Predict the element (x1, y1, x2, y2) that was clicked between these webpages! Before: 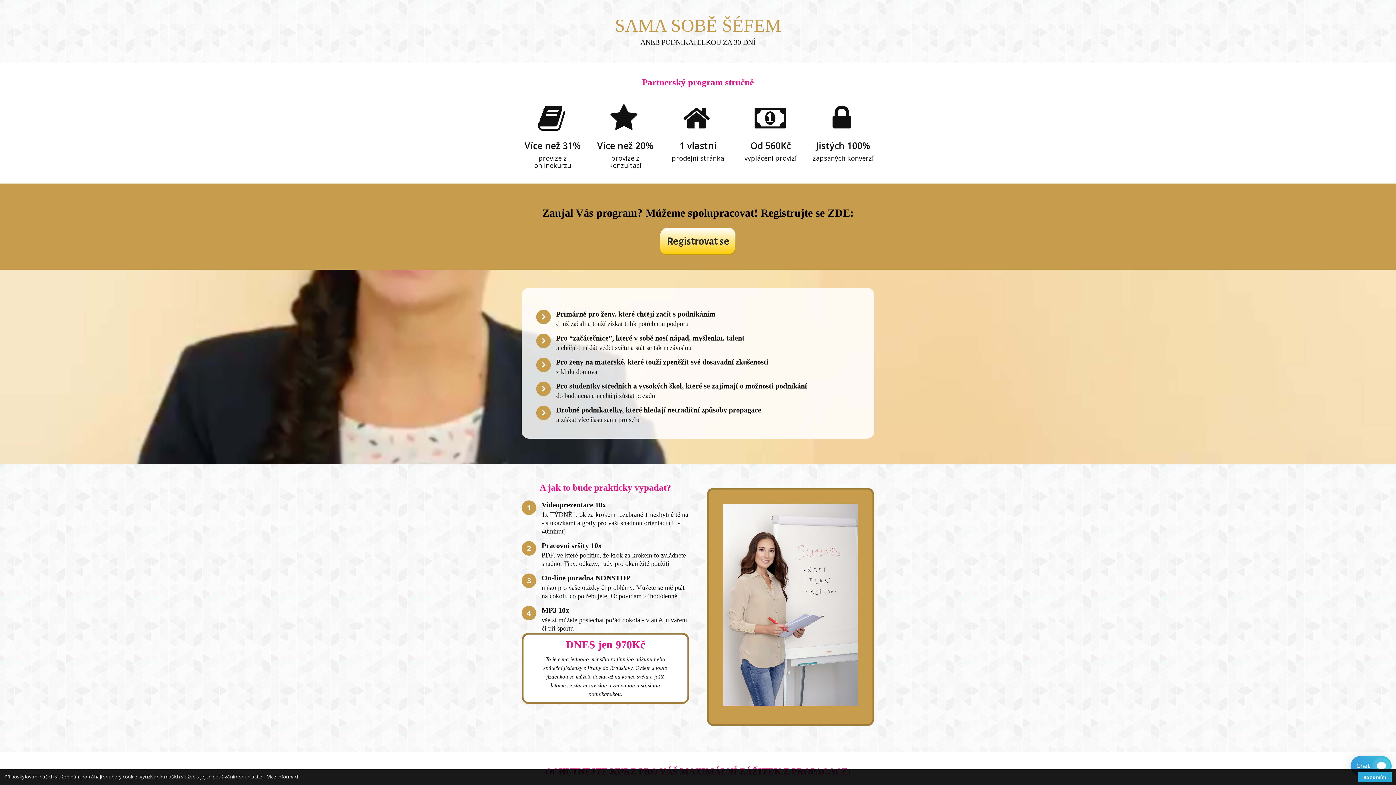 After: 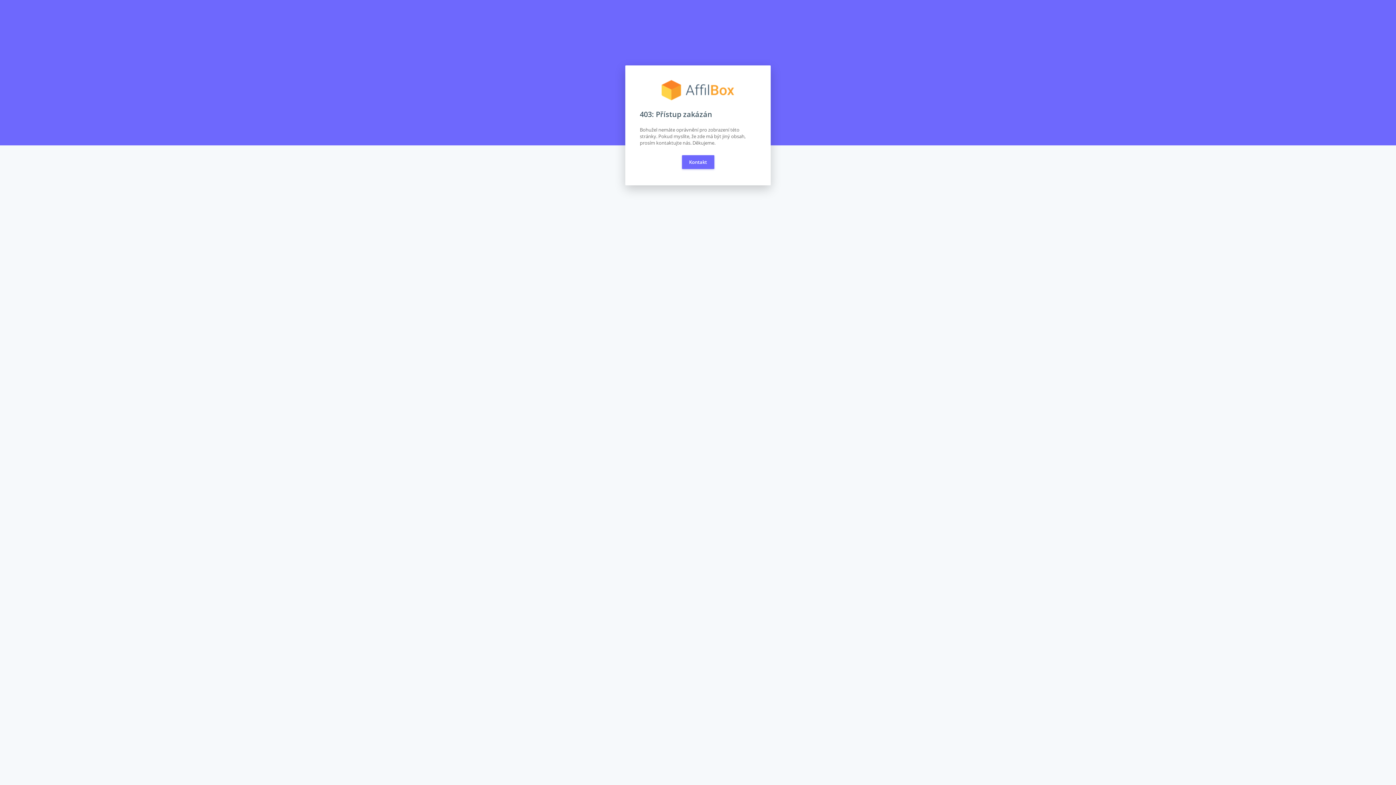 Action: label: Registrovat se bbox: (660, 228, 736, 255)